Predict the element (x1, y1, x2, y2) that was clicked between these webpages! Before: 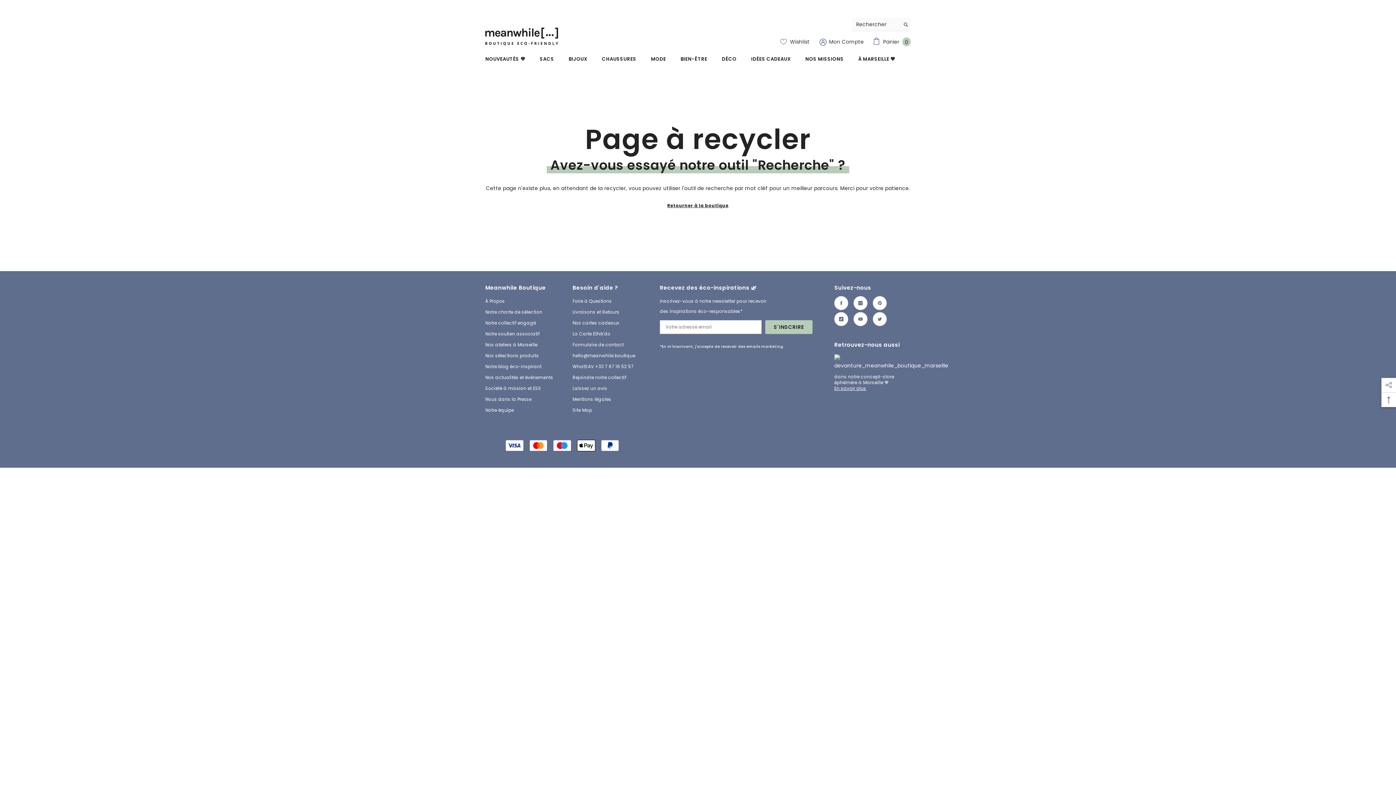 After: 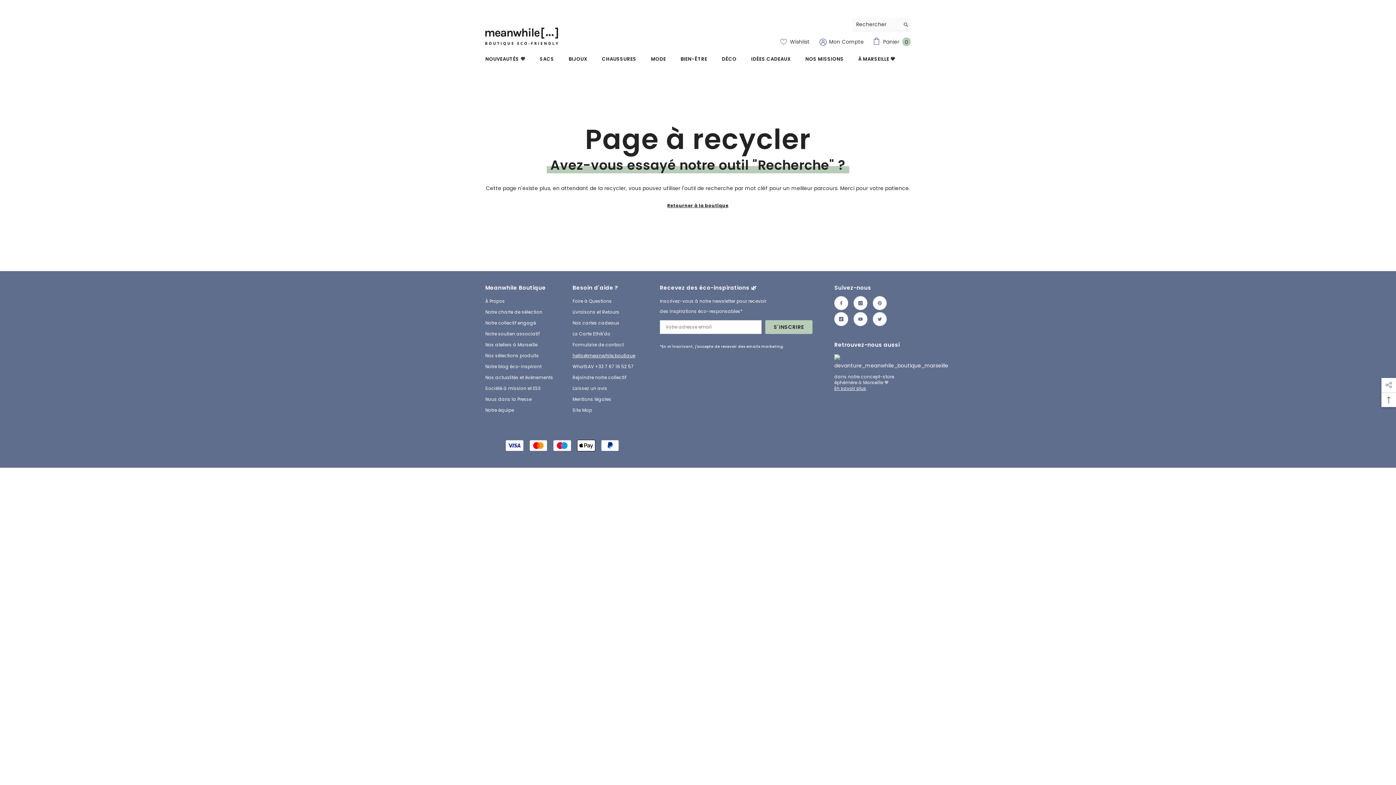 Action: label: hello@meanwhile.boutique bbox: (572, 350, 635, 361)